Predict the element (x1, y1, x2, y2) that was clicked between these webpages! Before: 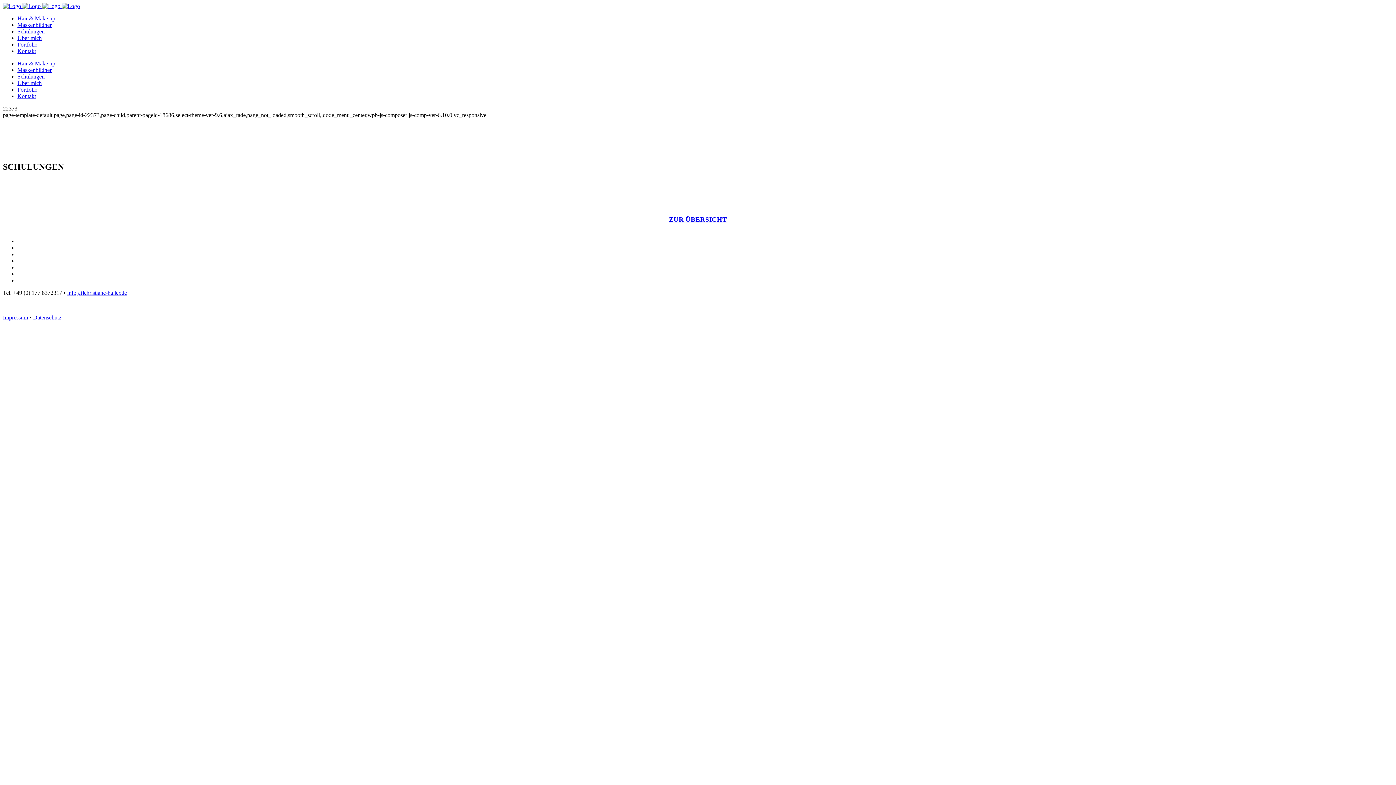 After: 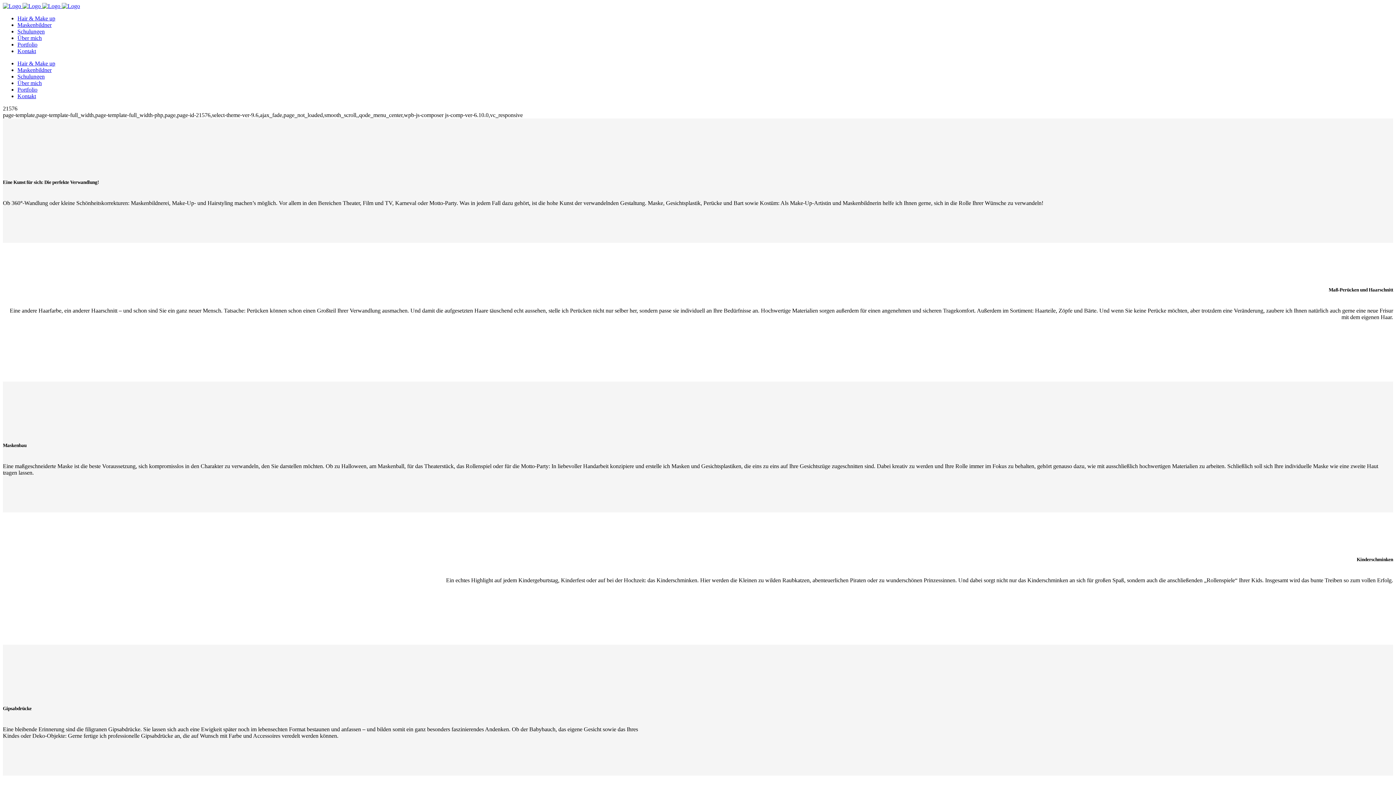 Action: label: Maskenbildner bbox: (17, 66, 51, 73)